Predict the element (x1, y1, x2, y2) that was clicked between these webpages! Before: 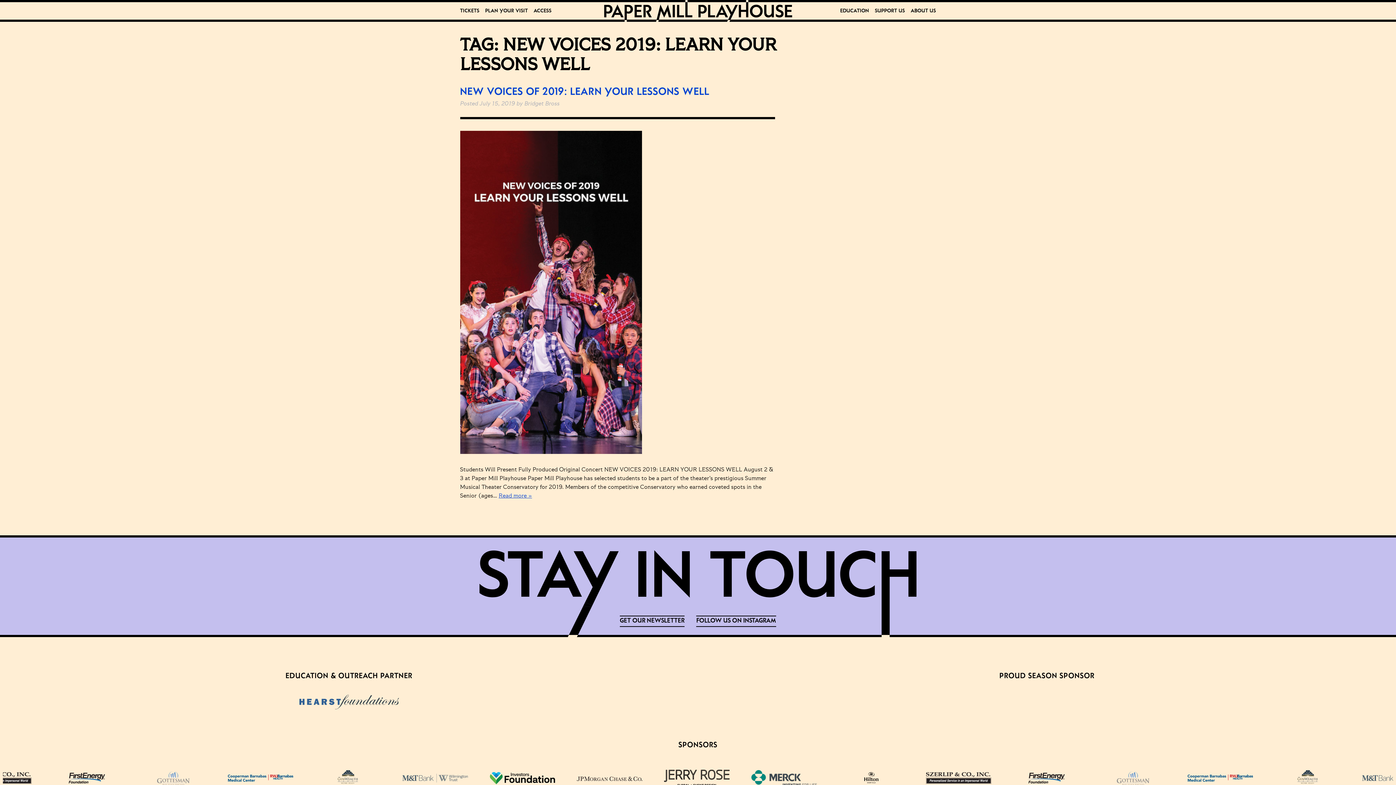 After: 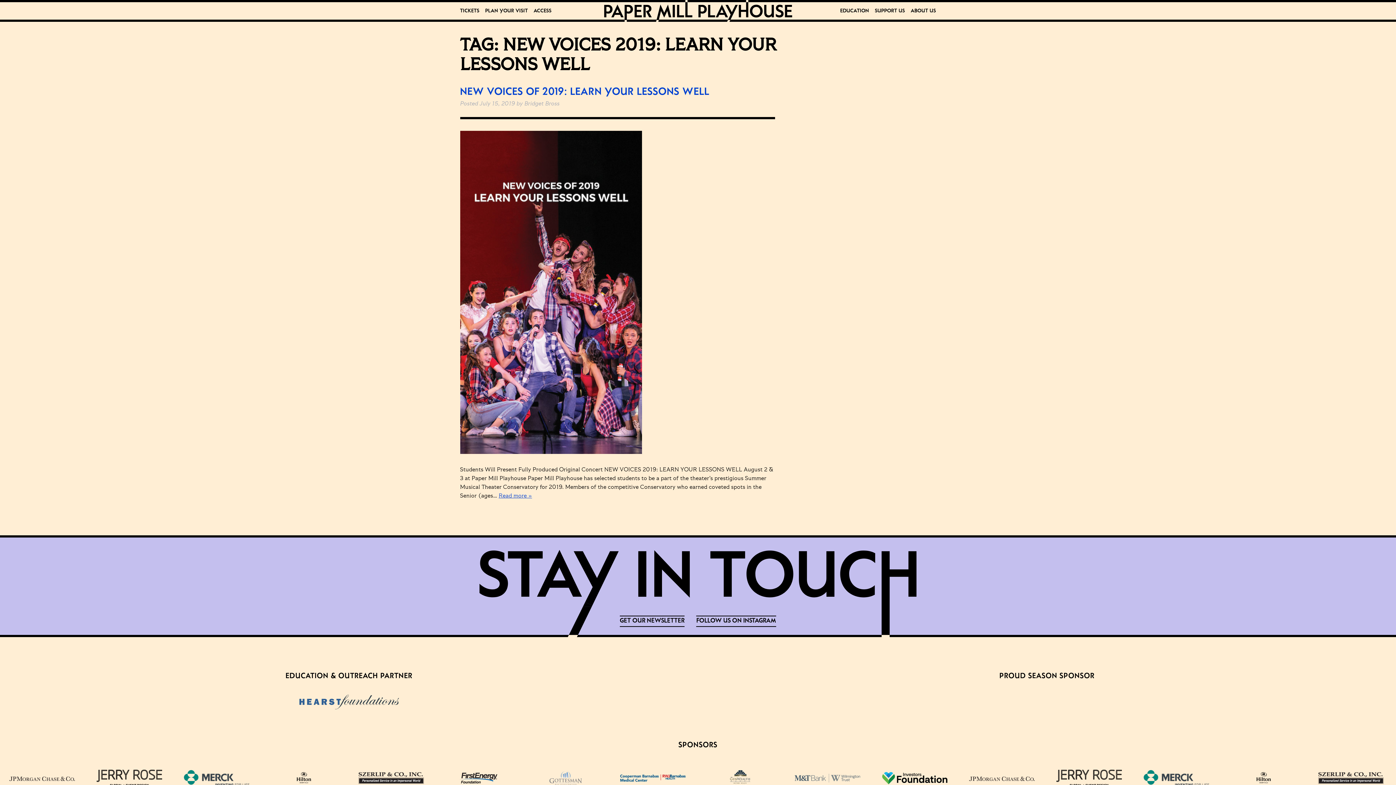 Action: bbox: (297, 707, 400, 713)